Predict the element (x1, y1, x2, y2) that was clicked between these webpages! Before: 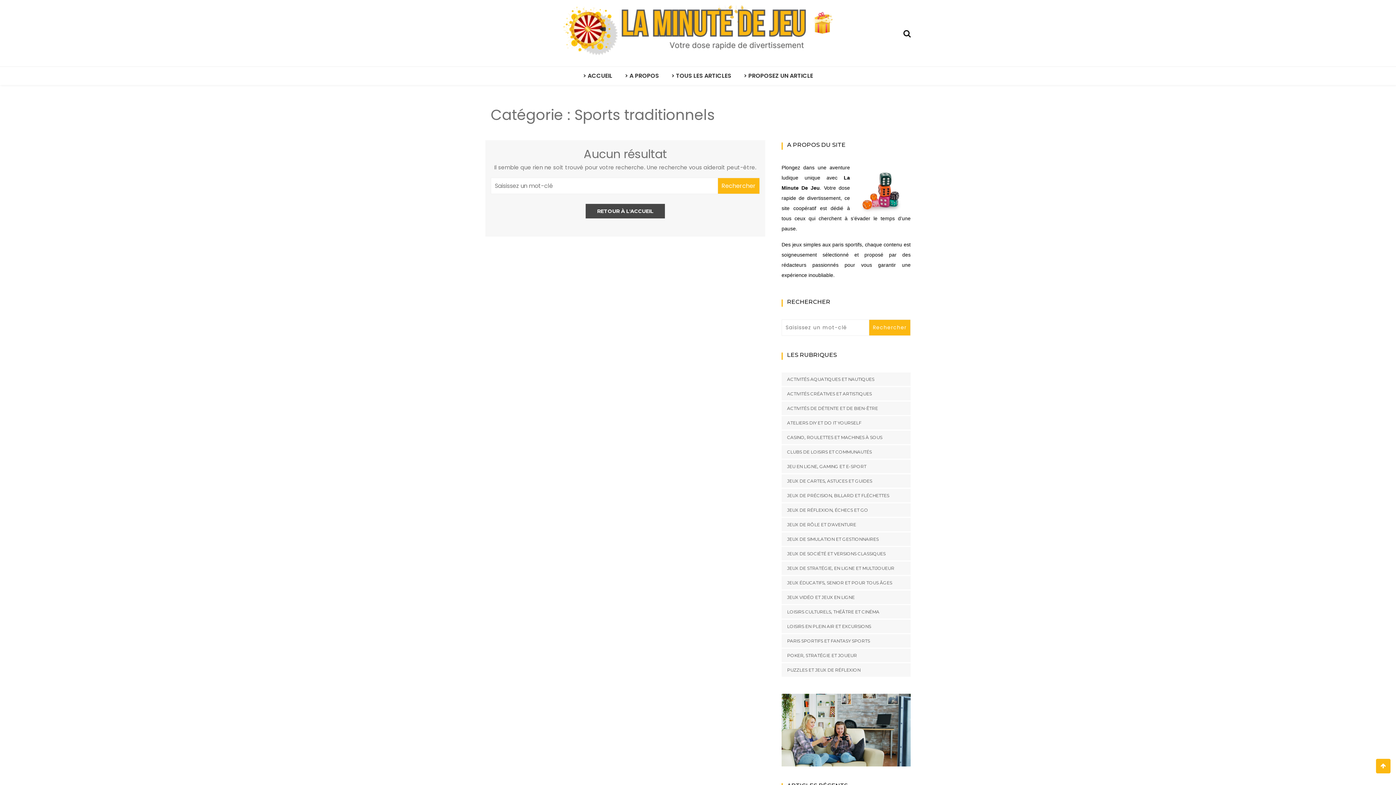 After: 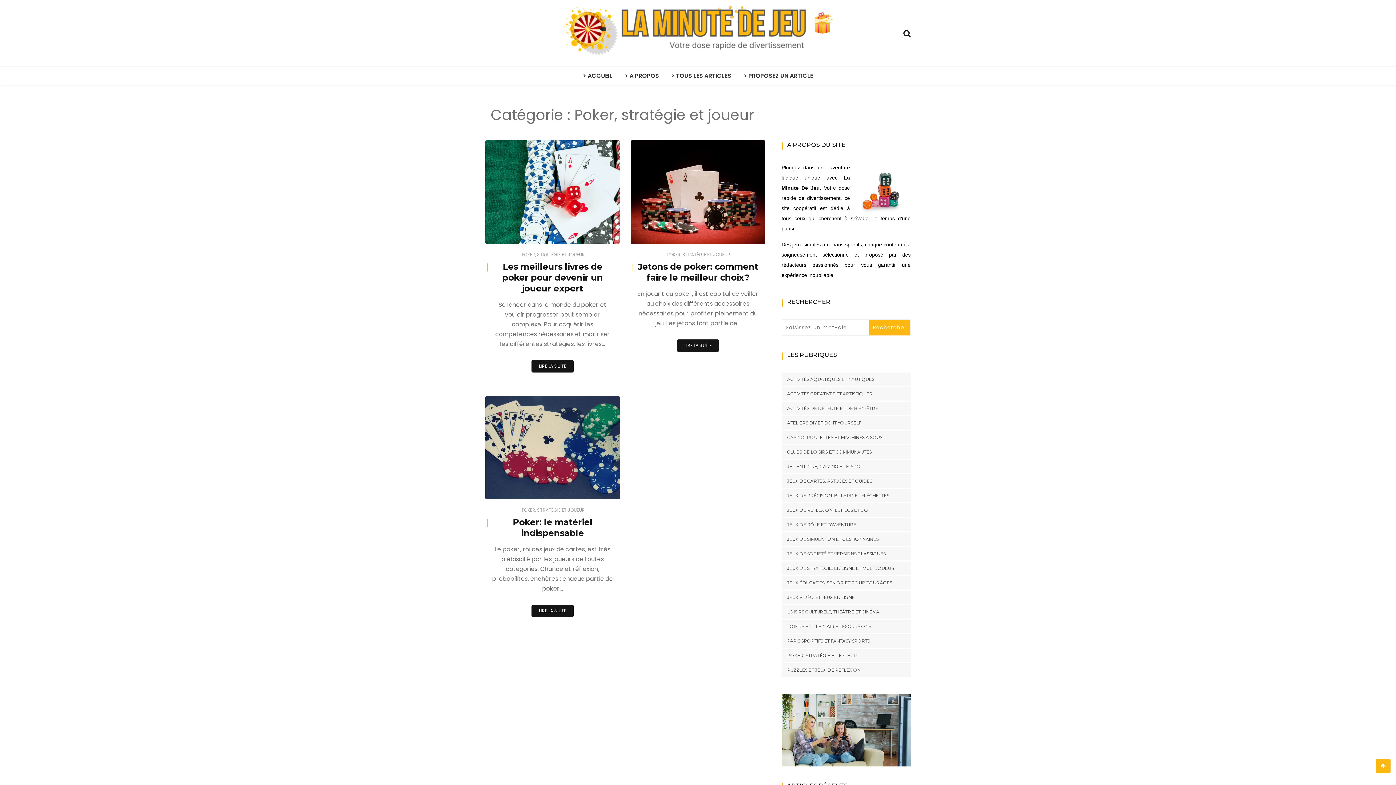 Action: label: POKER, STRATÉGIE ET JOUEUR bbox: (781, 649, 857, 662)